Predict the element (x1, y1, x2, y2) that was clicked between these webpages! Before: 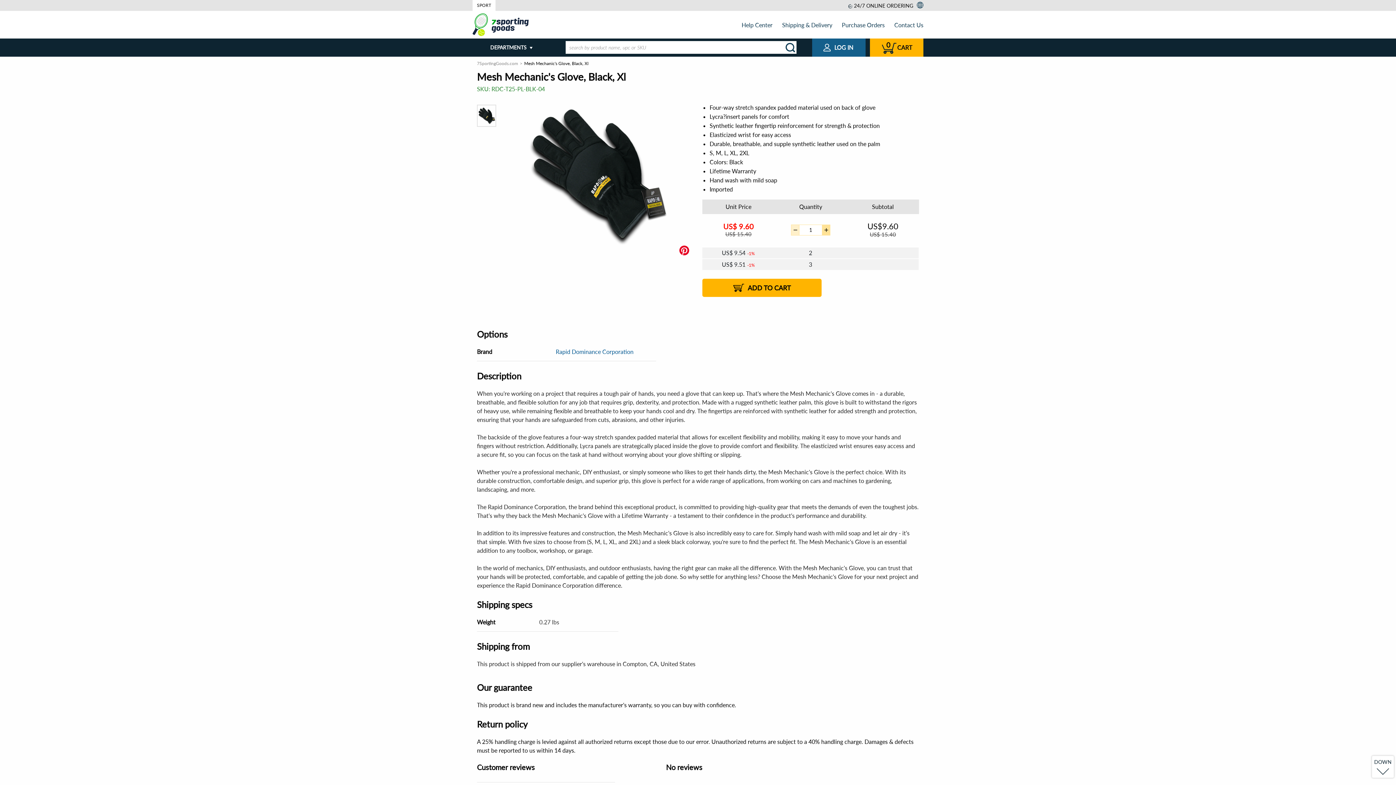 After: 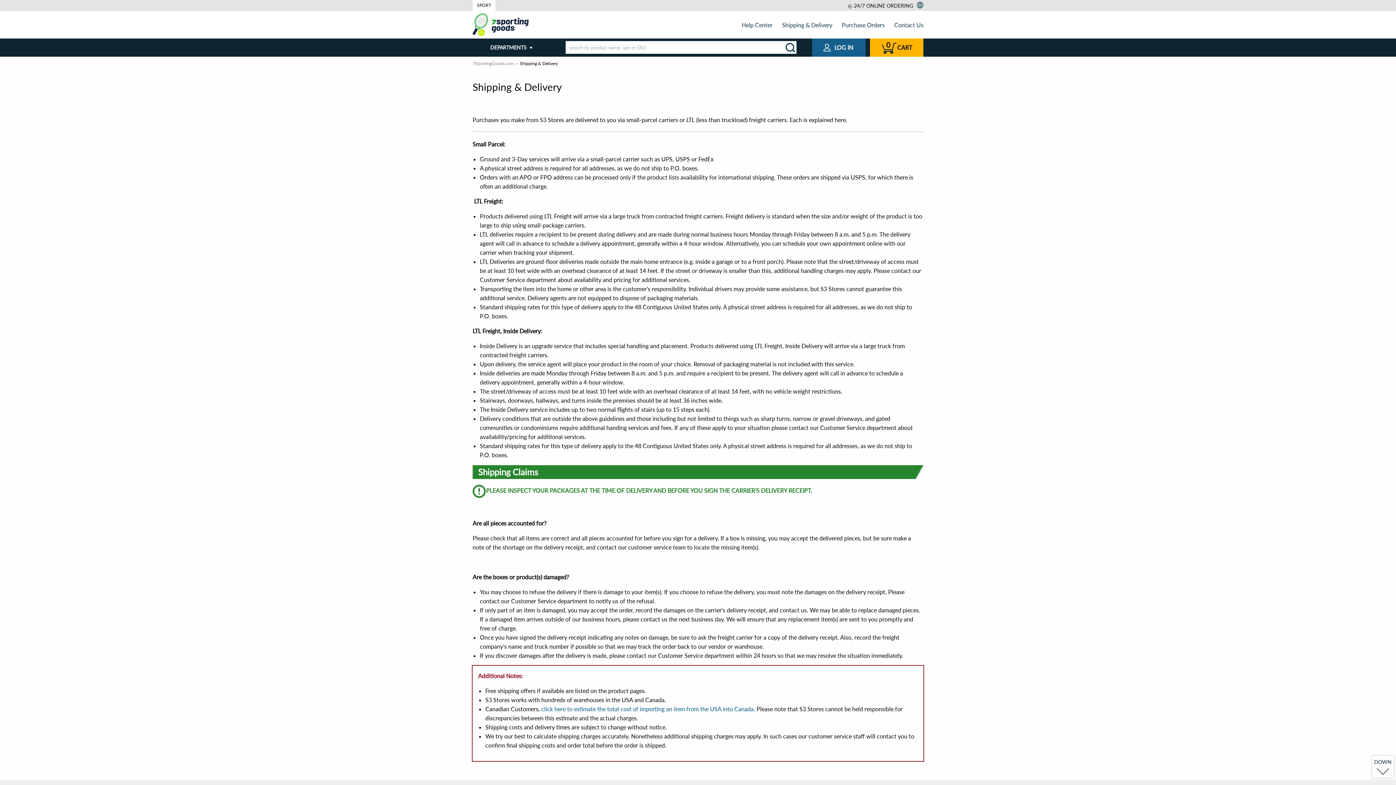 Action: bbox: (782, 21, 832, 28) label: Shipping & Delivery